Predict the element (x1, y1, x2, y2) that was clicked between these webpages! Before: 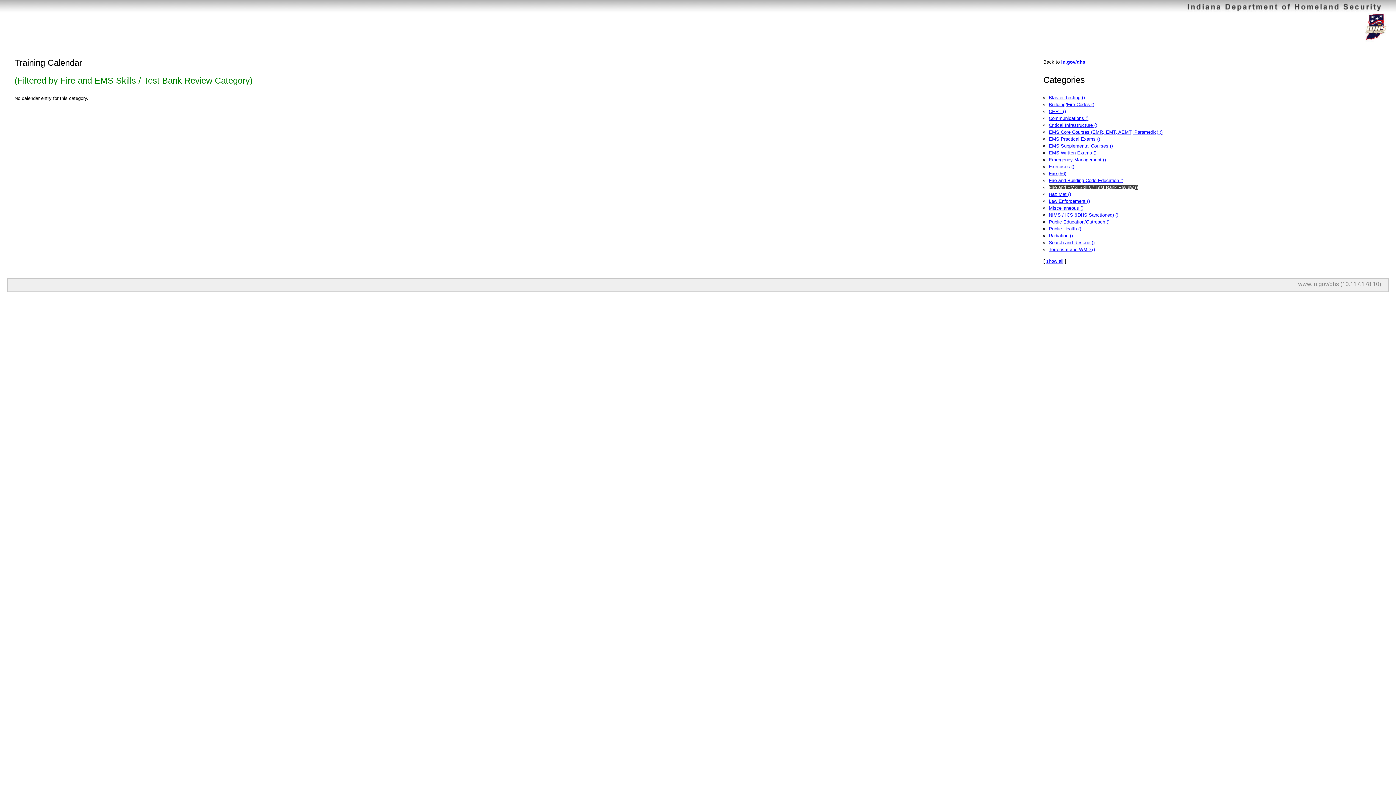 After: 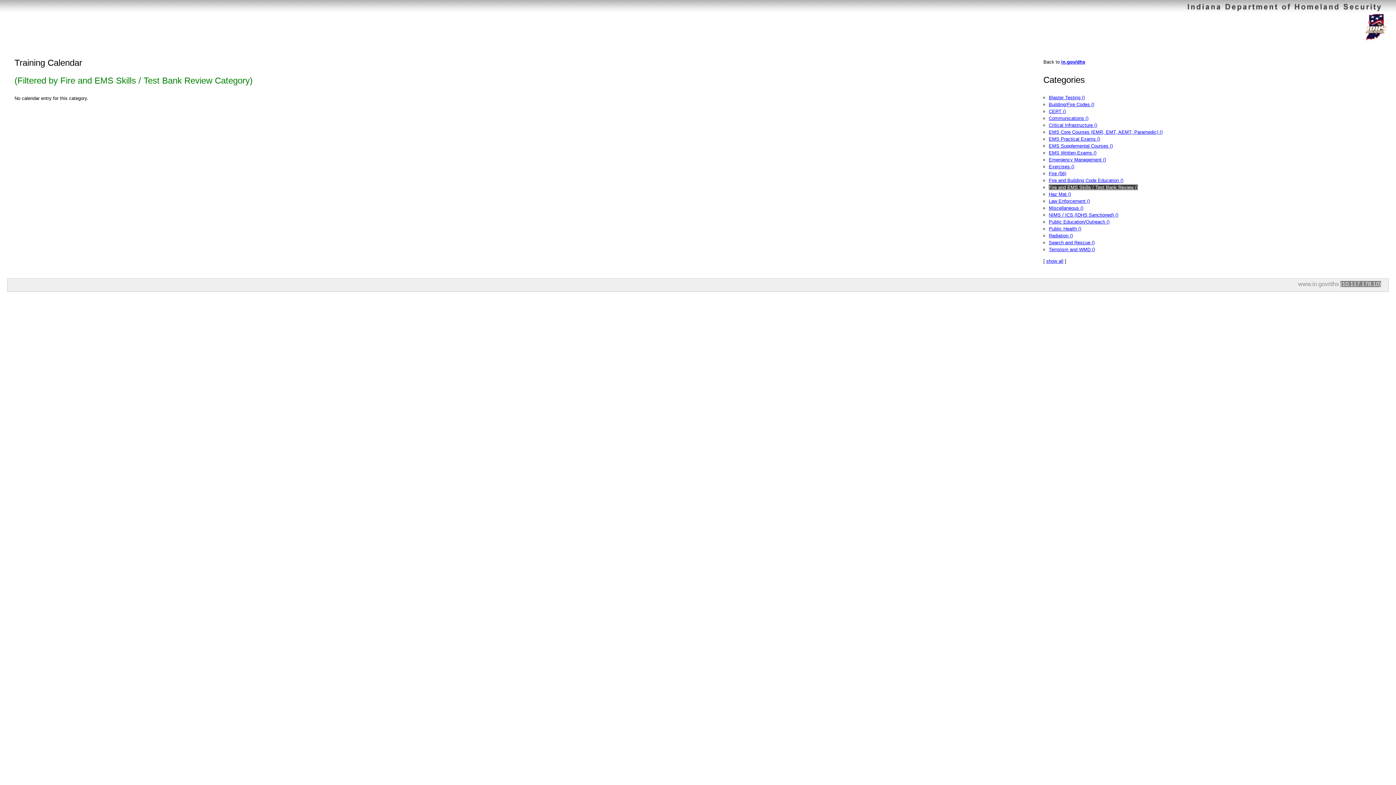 Action: label: (10.117.178.10) bbox: (1340, 281, 1381, 287)